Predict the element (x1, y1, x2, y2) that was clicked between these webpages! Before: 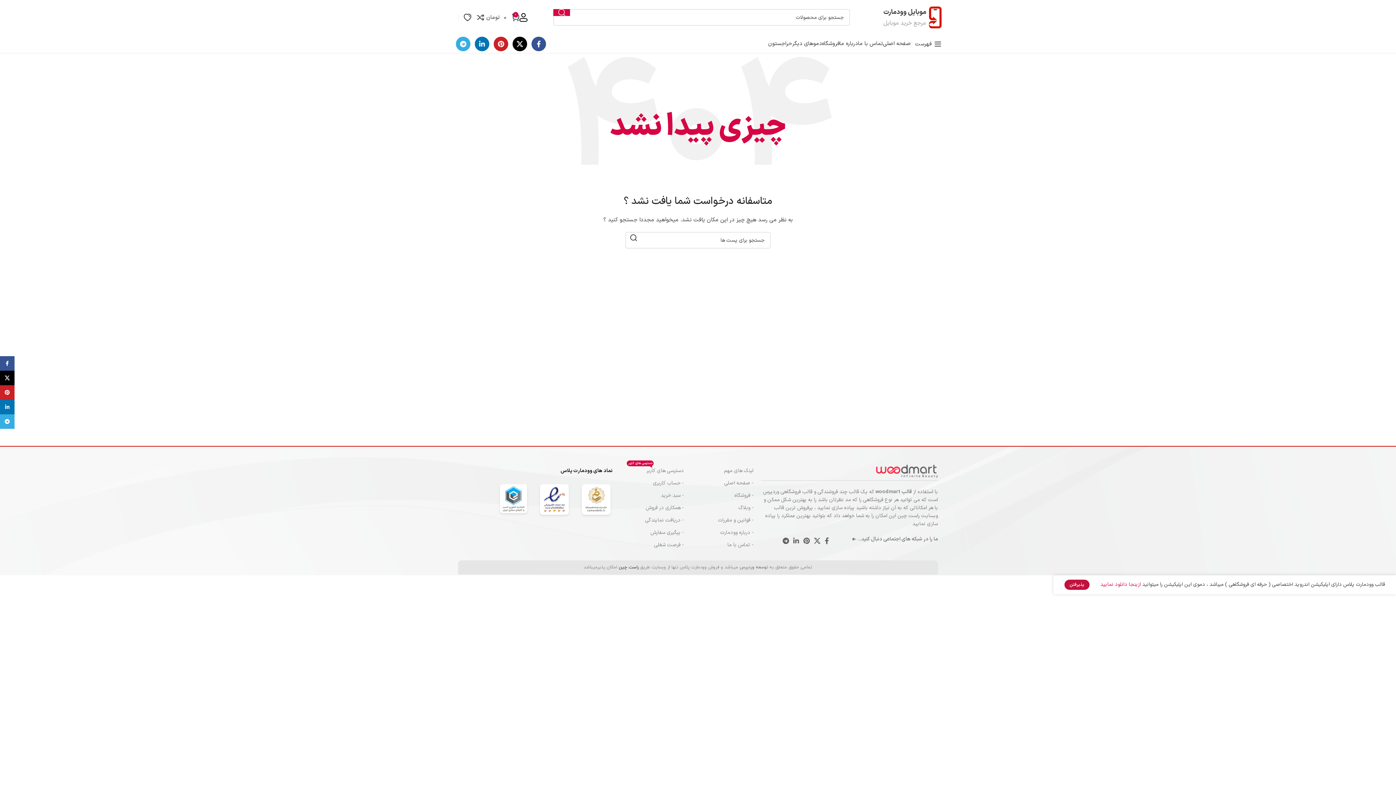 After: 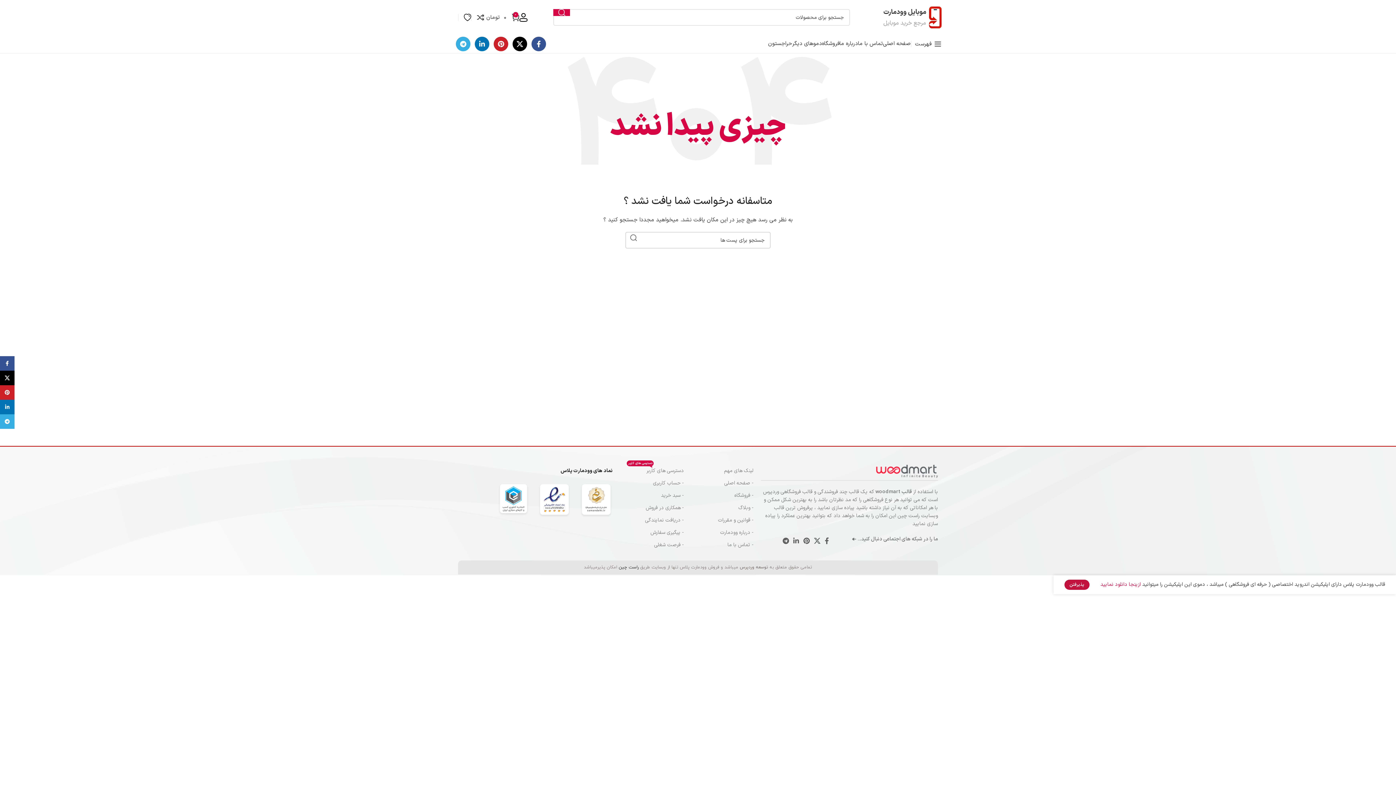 Action: bbox: (625, 232, 642, 243) label: جست و جو 